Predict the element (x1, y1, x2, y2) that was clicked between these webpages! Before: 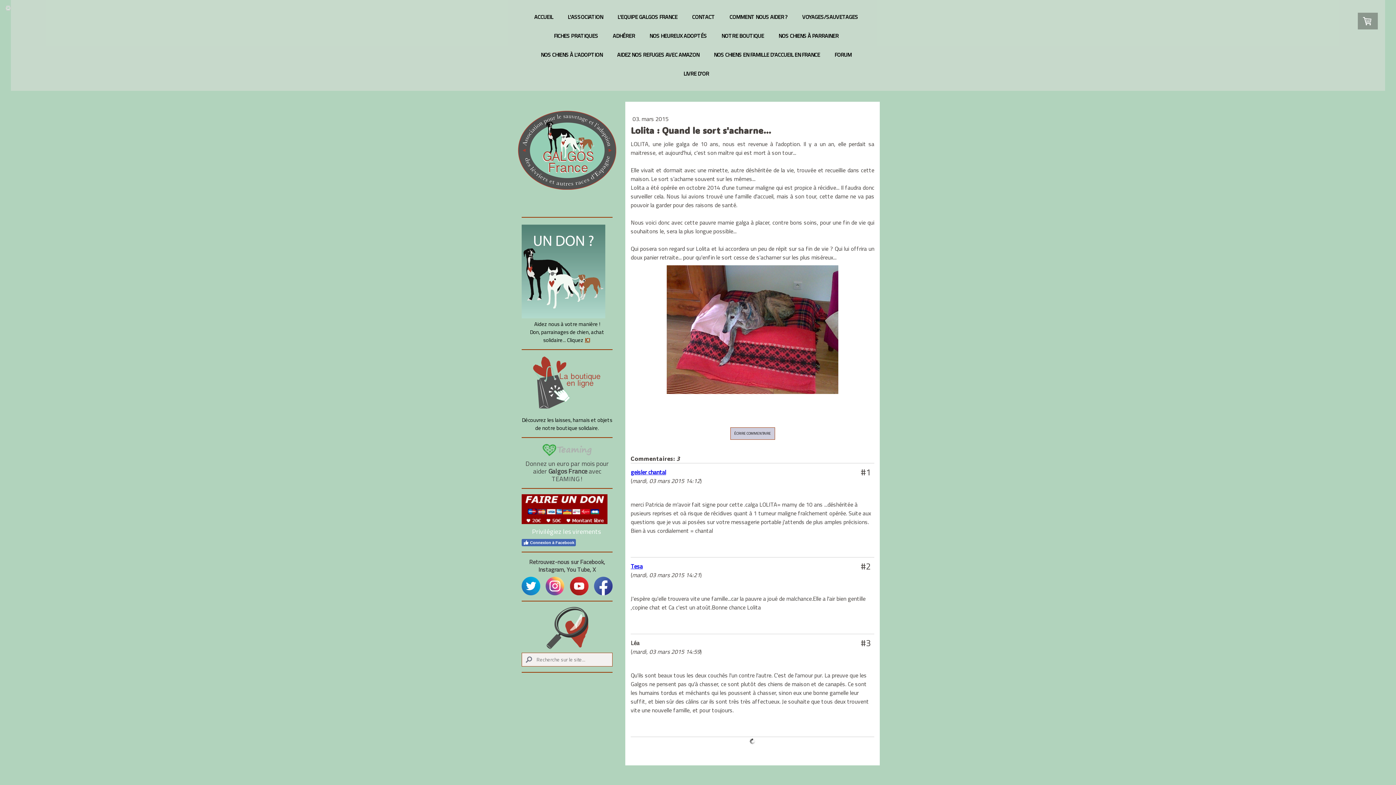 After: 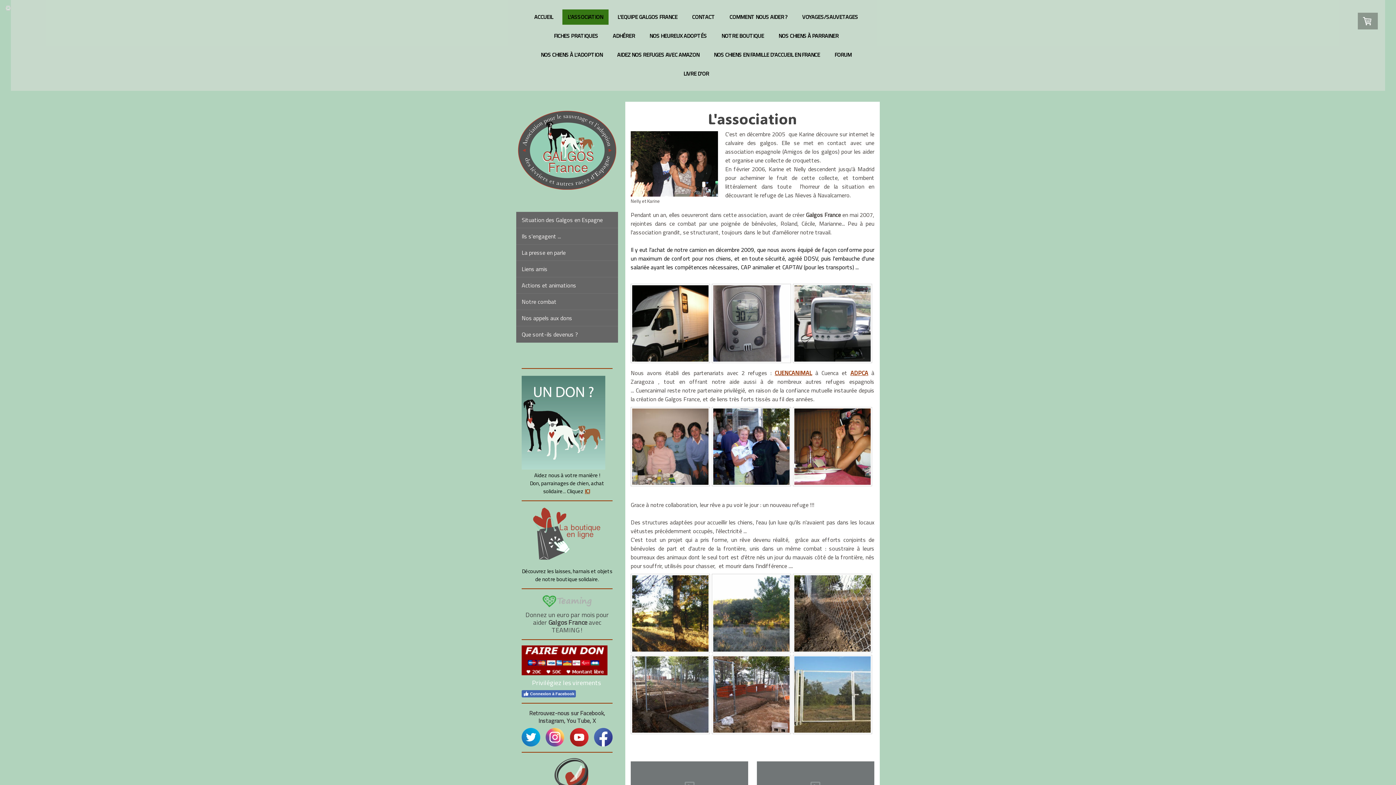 Action: bbox: (562, 9, 608, 24) label: L'ASSOCIATION